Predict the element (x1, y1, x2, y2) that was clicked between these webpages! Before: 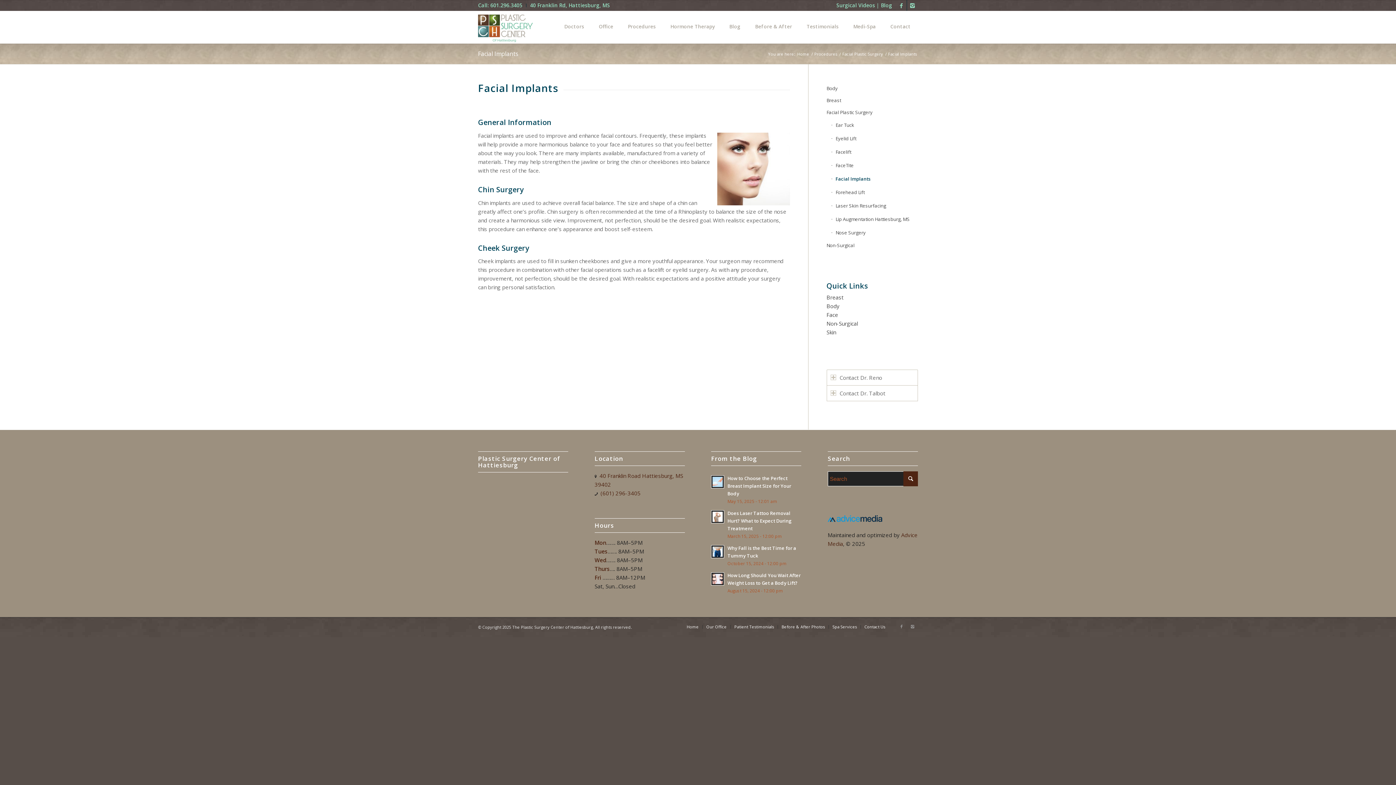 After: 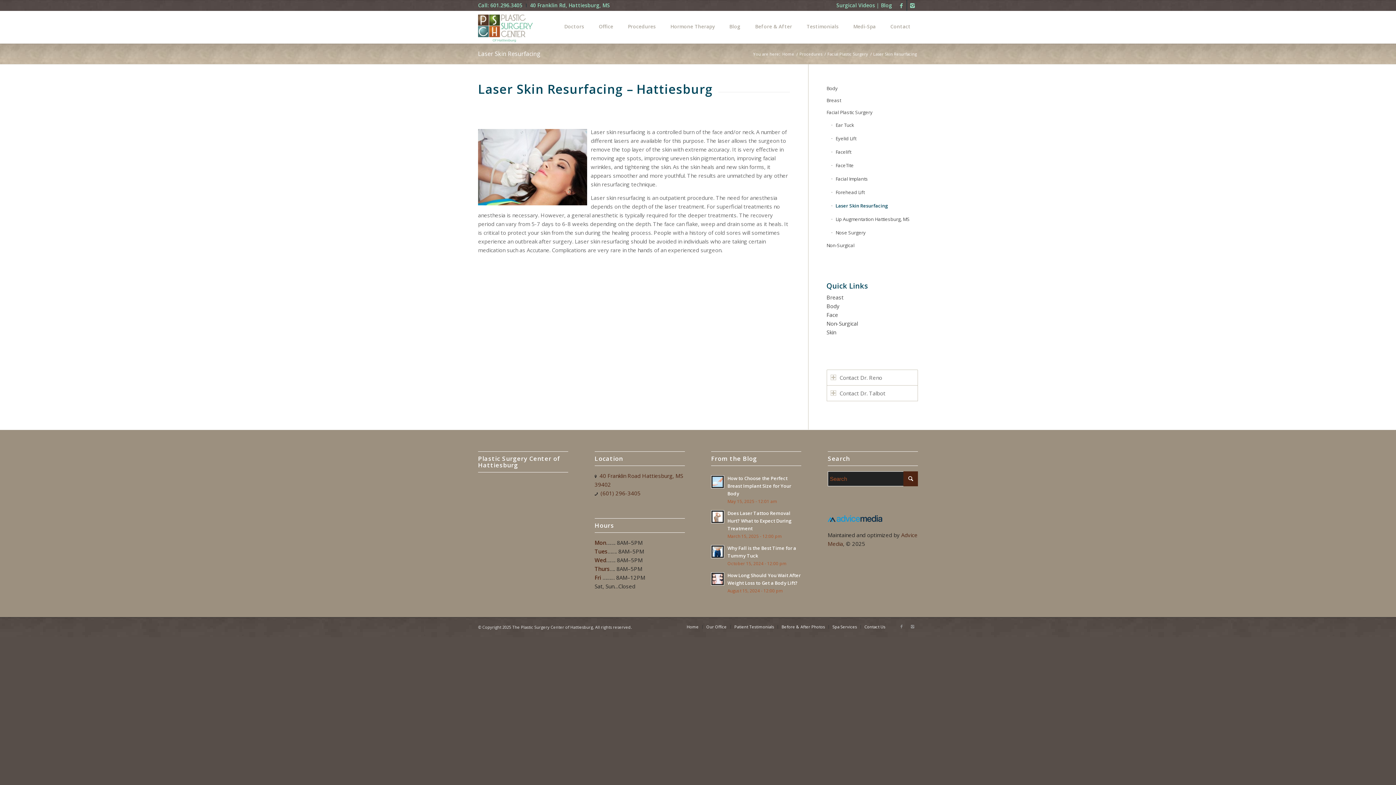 Action: label: Laser Skin Resurfacing bbox: (831, 199, 918, 212)